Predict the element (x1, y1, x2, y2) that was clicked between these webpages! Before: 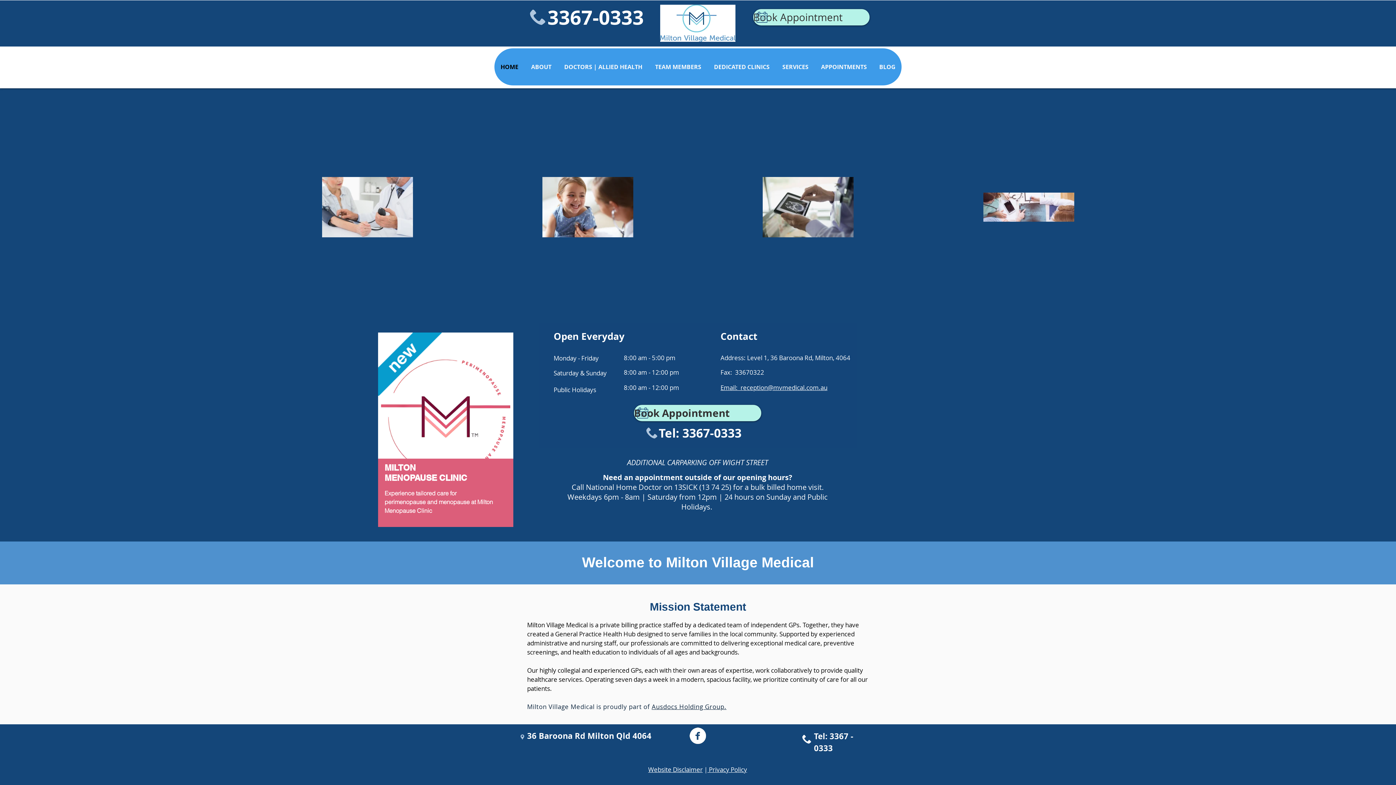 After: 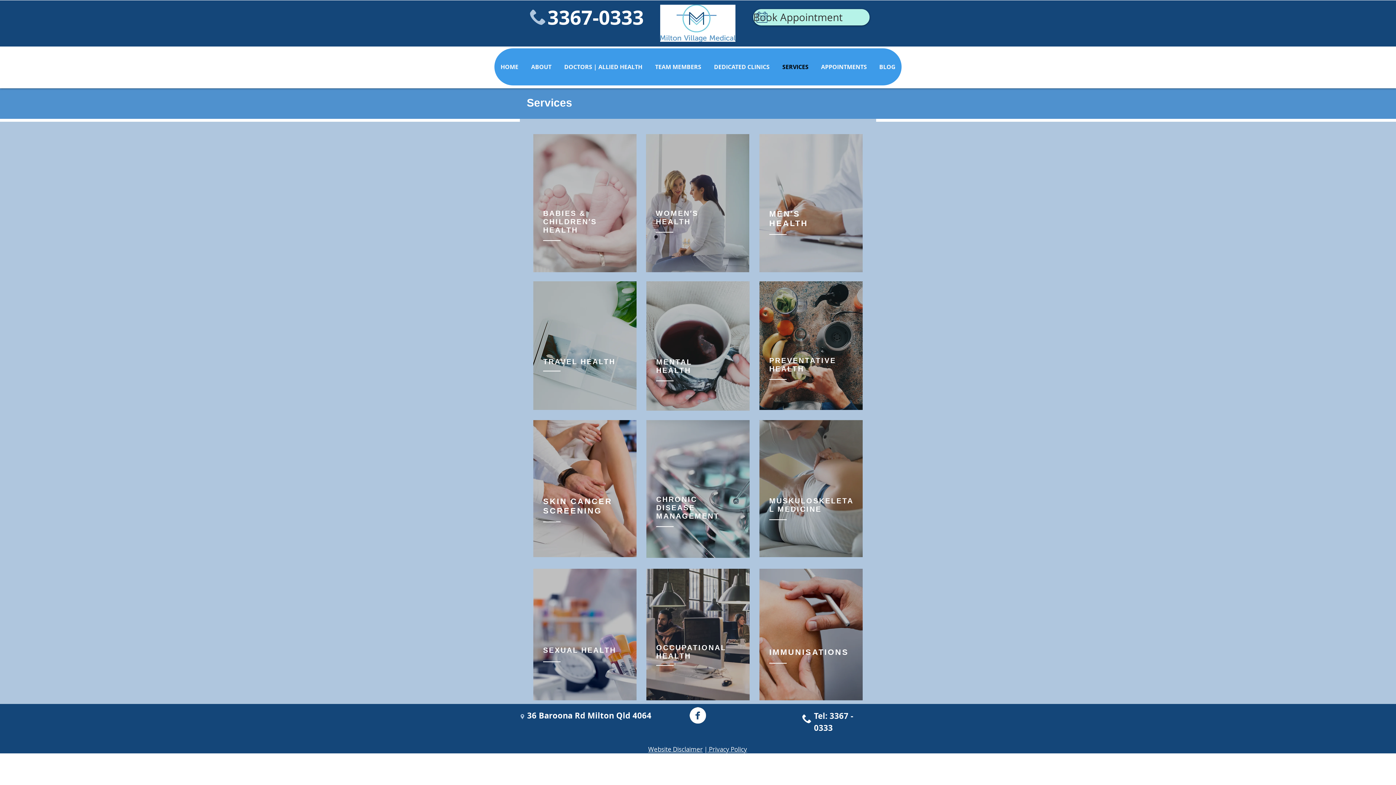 Action: bbox: (776, 48, 814, 85) label: SERVICES